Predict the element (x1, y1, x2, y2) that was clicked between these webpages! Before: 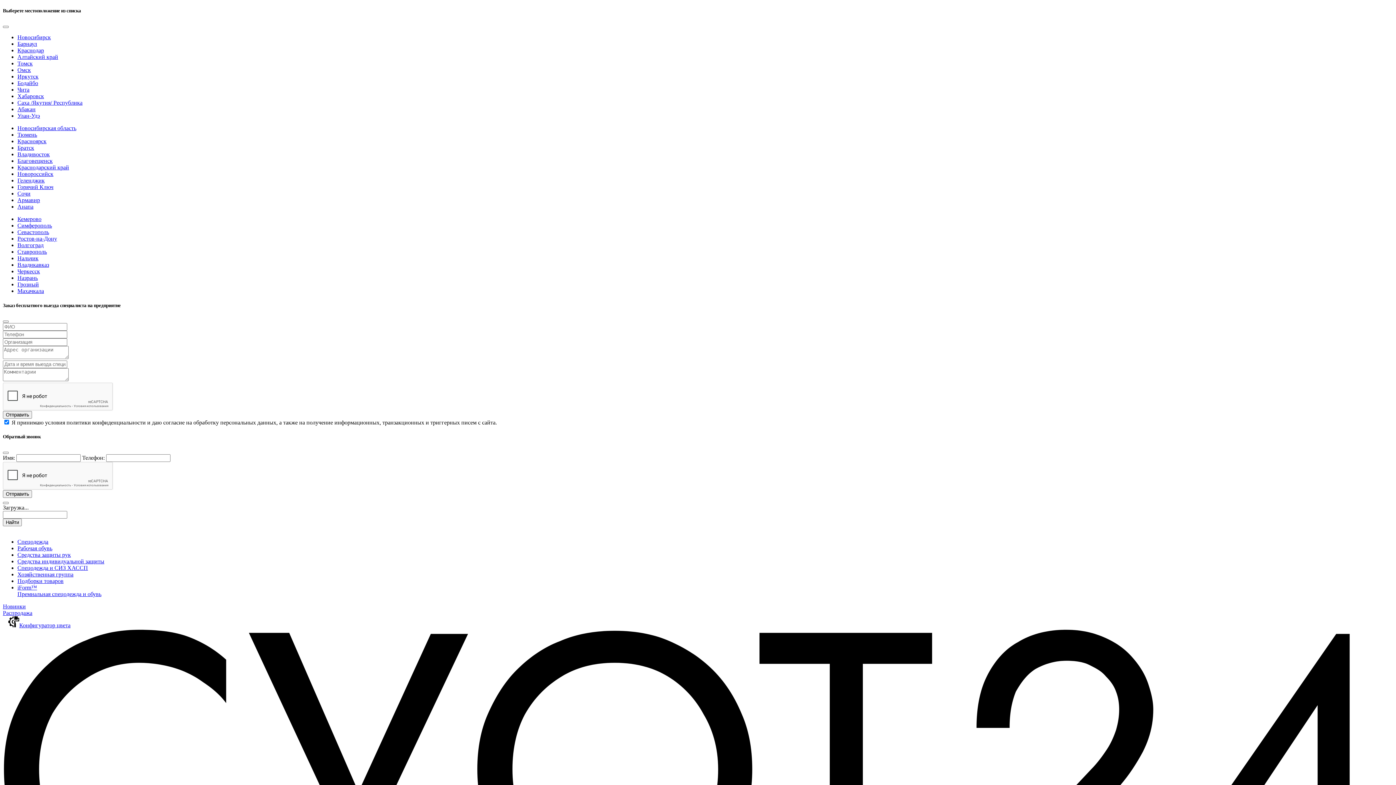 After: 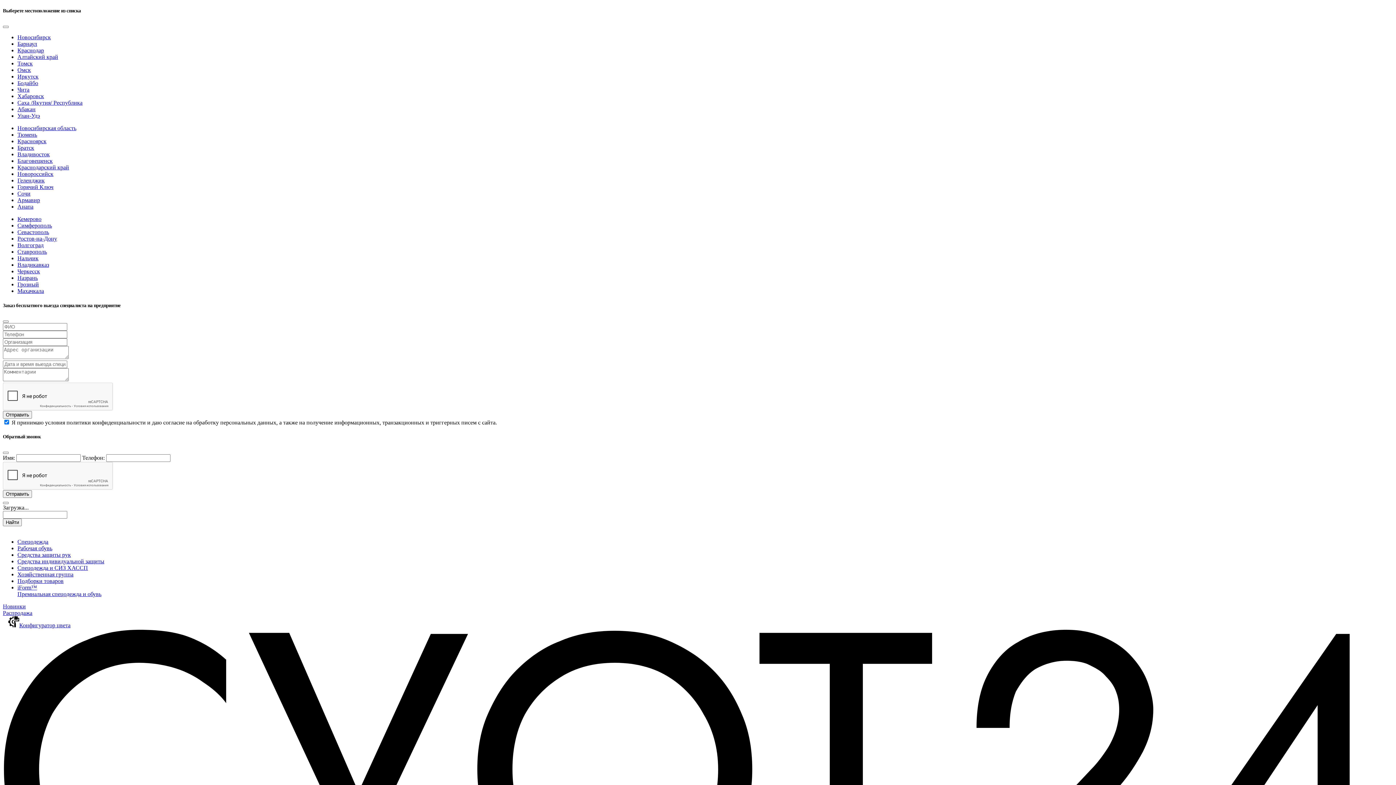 Action: label: Рабочая обувь bbox: (17, 545, 52, 551)